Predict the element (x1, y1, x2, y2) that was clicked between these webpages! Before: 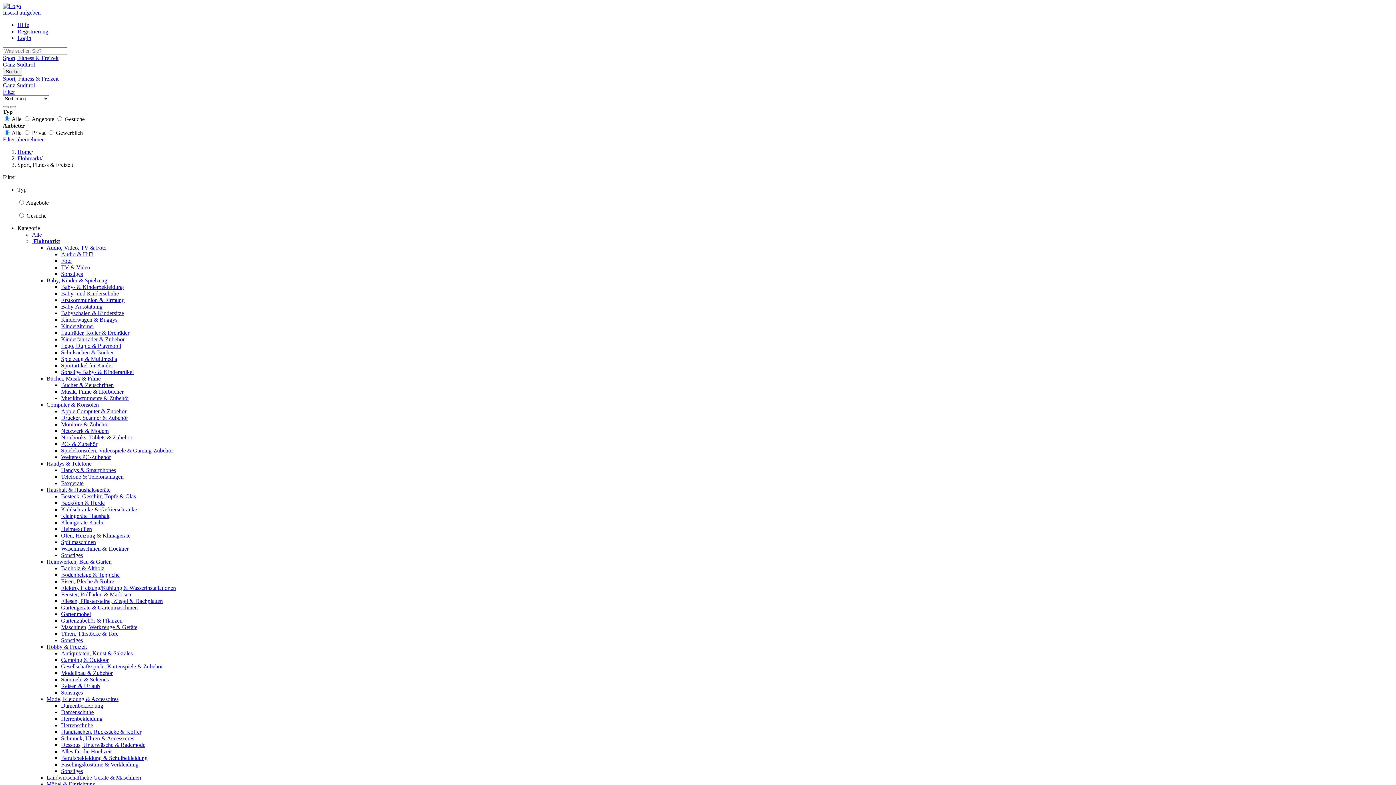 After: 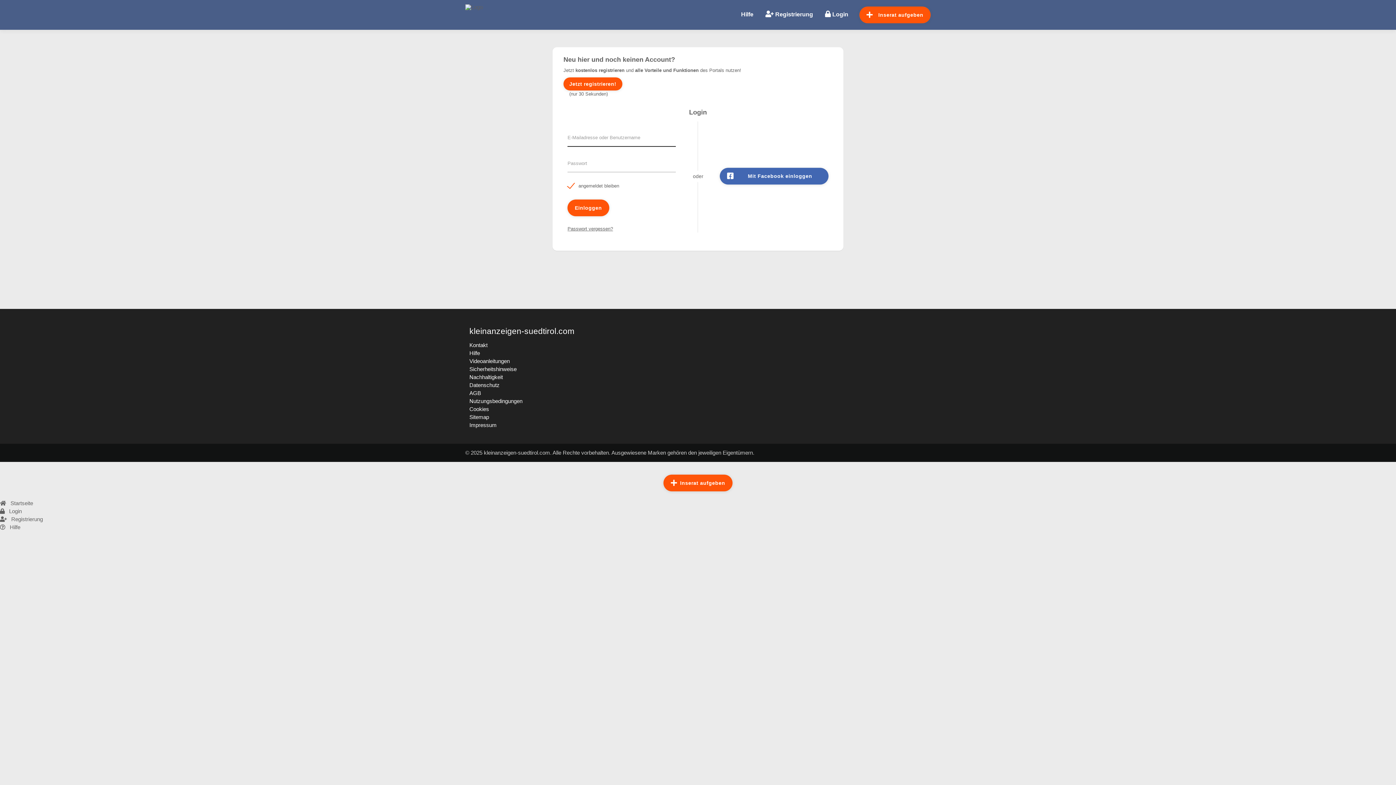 Action: label: Login bbox: (17, 34, 31, 41)